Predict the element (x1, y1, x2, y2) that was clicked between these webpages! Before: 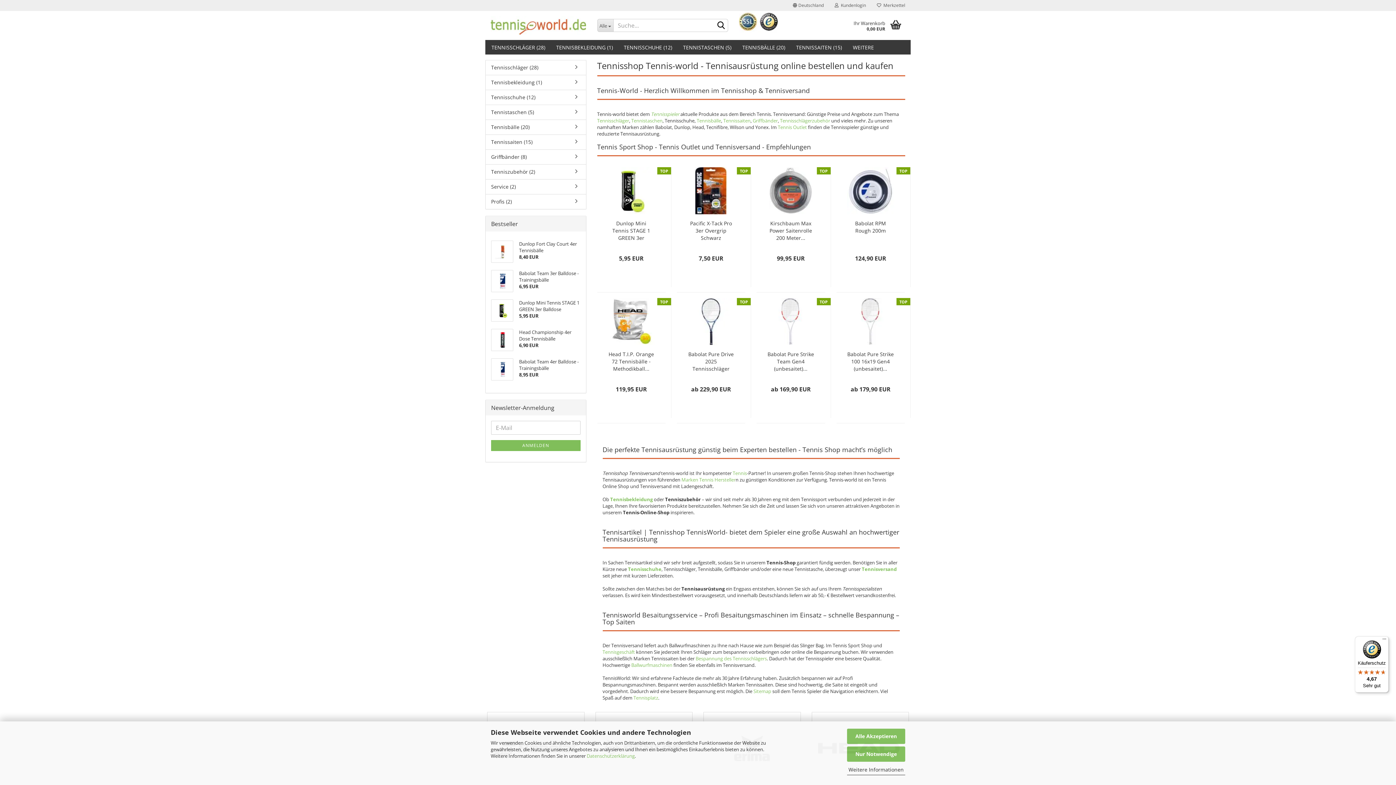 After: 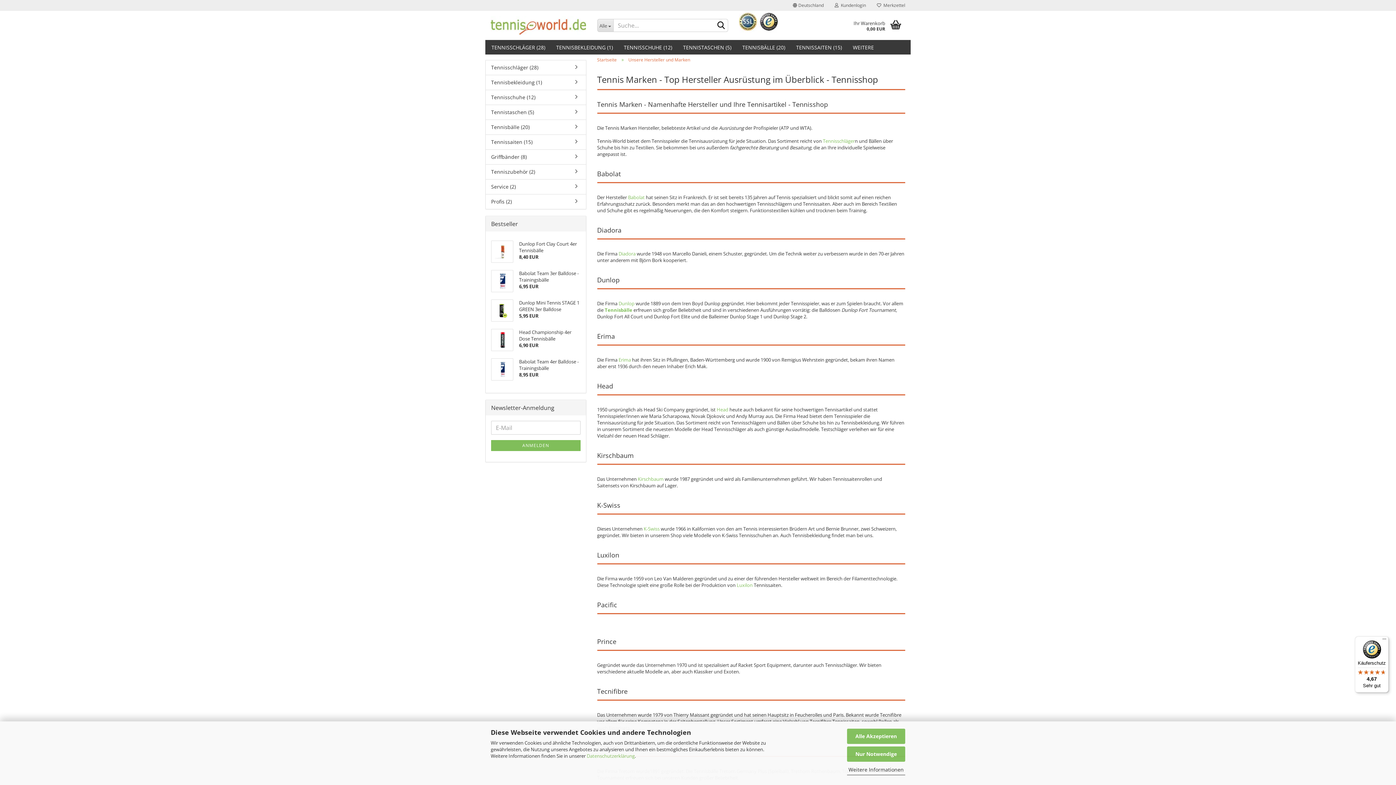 Action: bbox: (681, 476, 735, 483) label: Marken Tennis Hersteller